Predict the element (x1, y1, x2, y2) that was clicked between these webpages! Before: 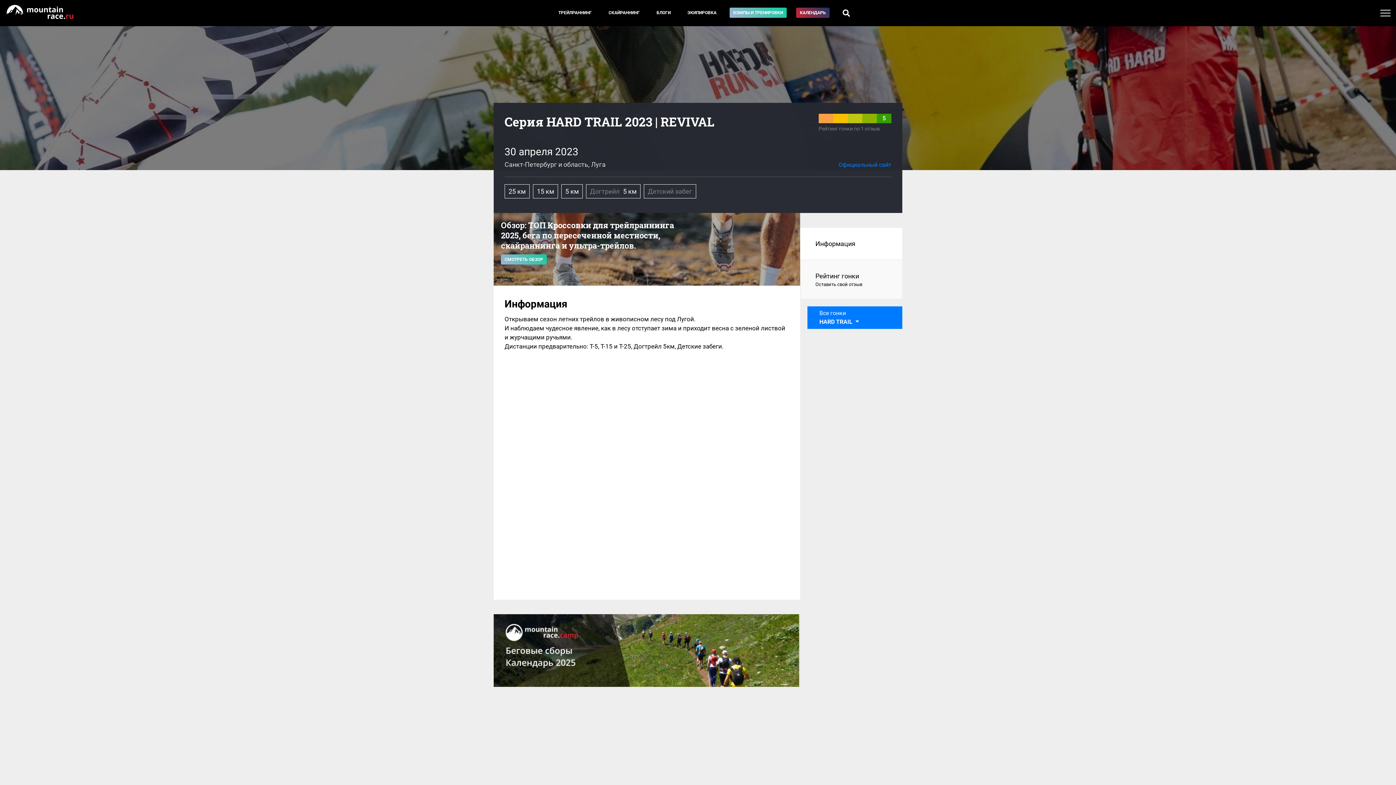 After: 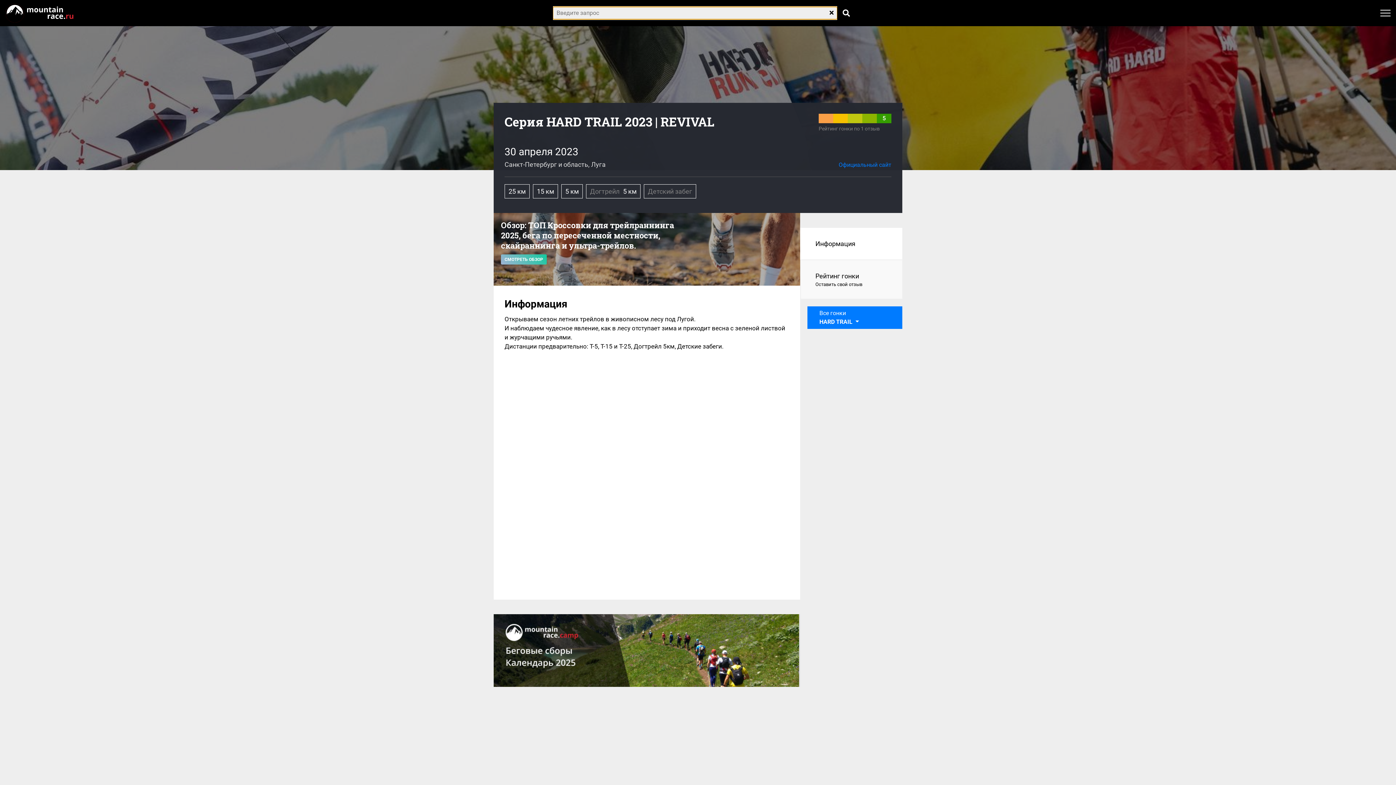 Action: bbox: (839, 7, 853, 18)